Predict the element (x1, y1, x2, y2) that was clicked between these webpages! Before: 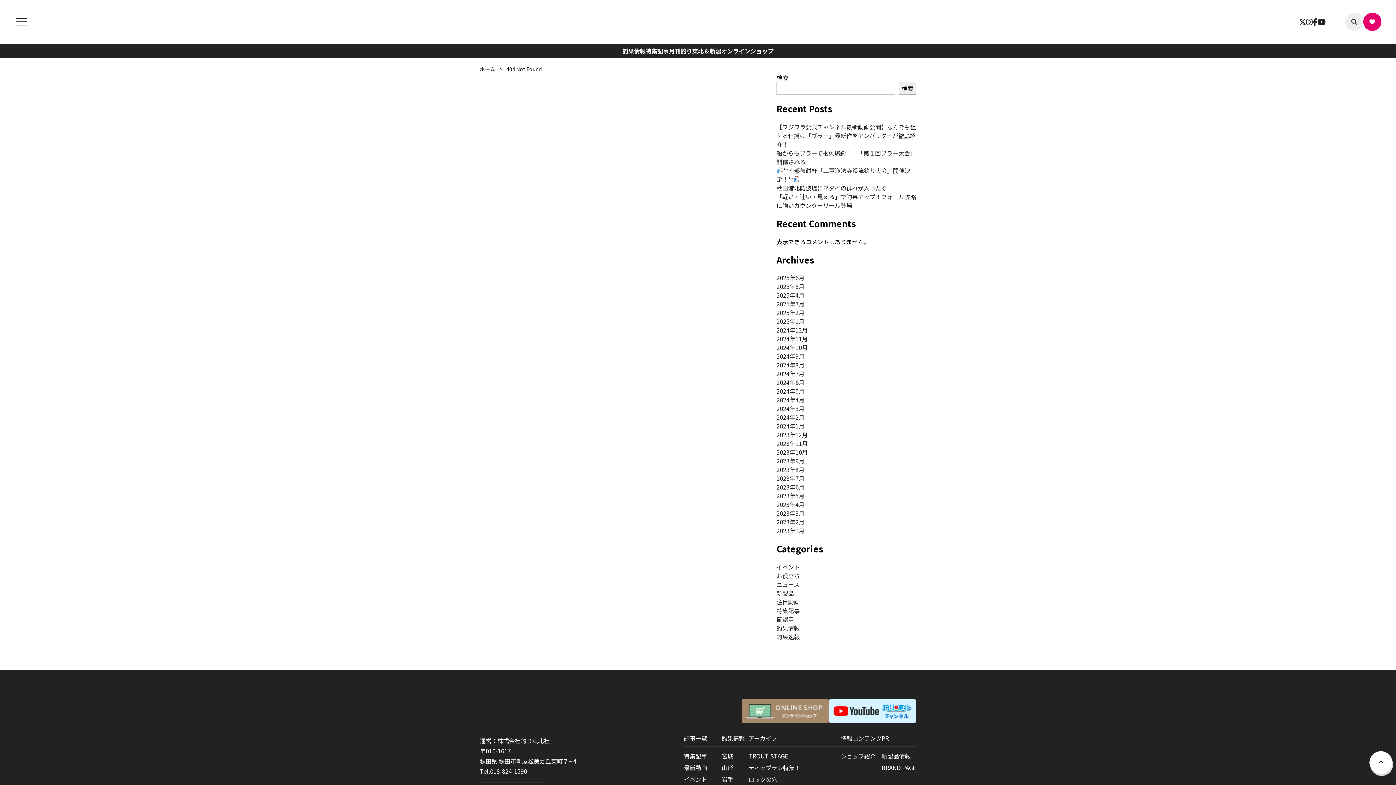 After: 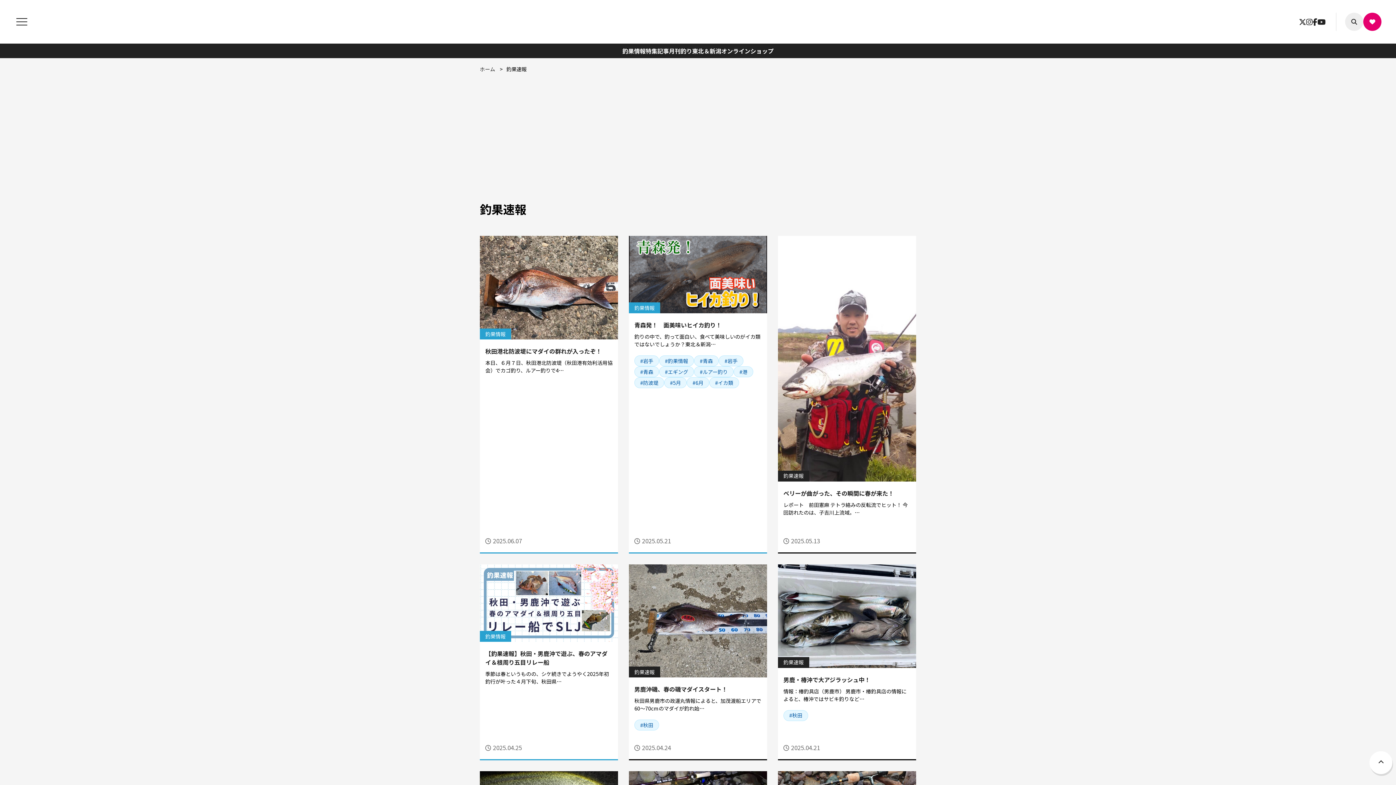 Action: label: 釣果速報 bbox: (776, 632, 800, 641)